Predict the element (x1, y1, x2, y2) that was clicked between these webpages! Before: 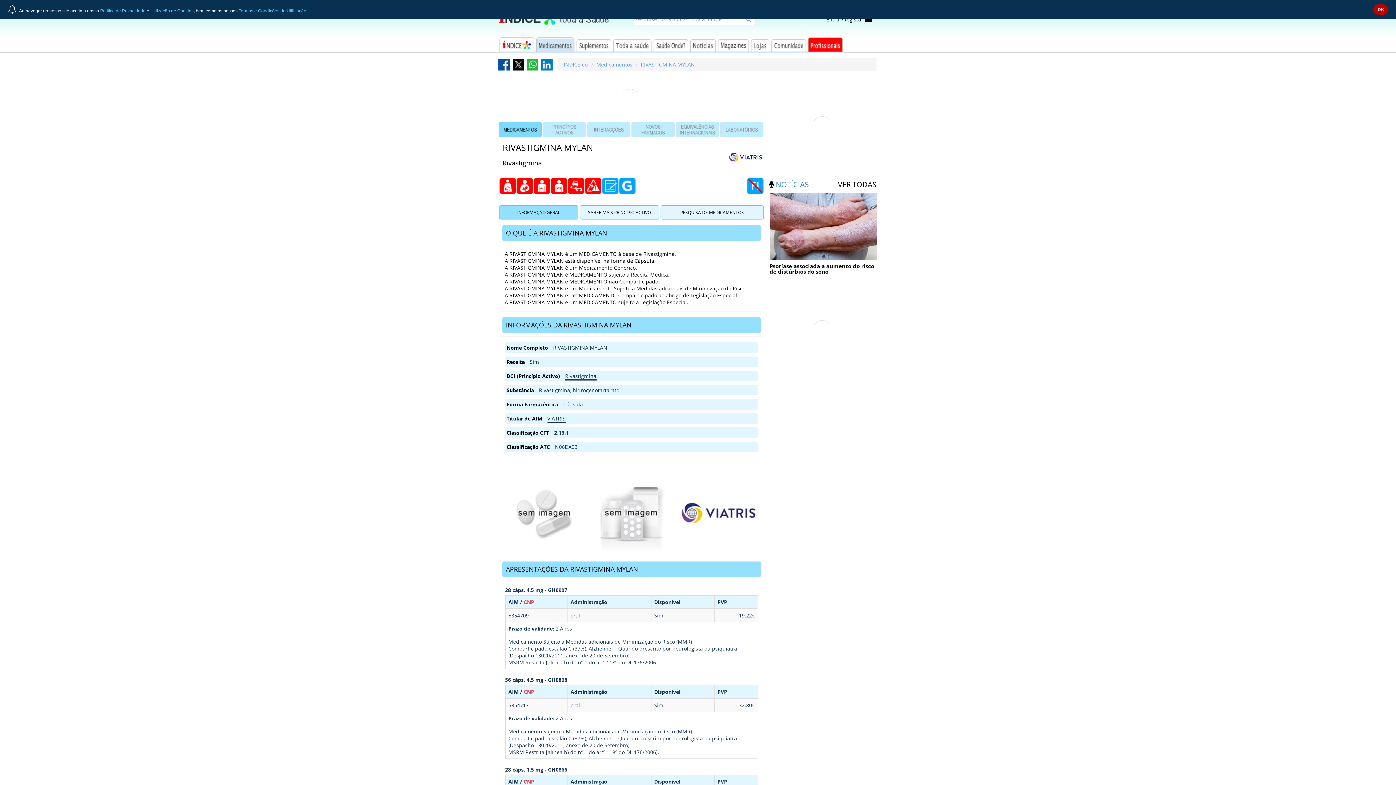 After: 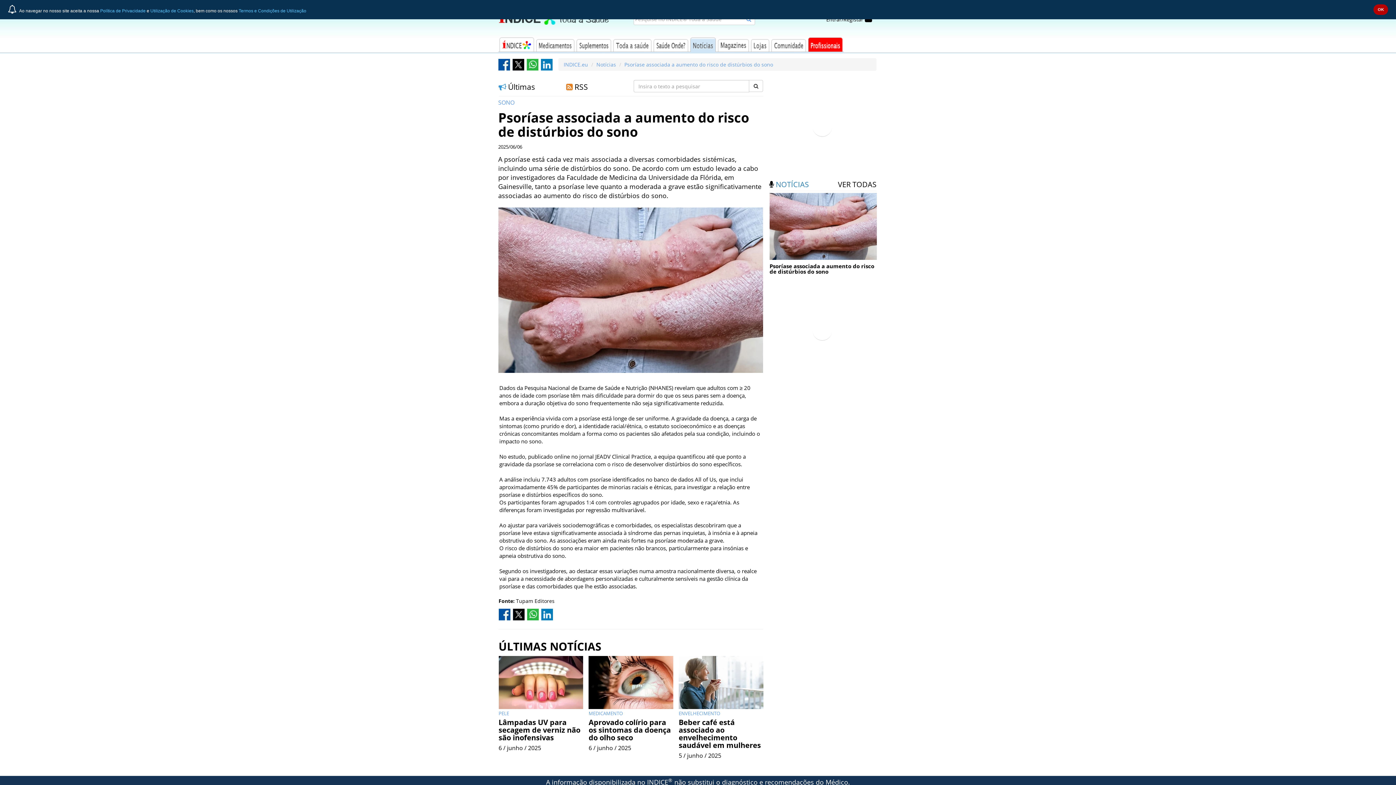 Action: bbox: (769, 193, 877, 260)